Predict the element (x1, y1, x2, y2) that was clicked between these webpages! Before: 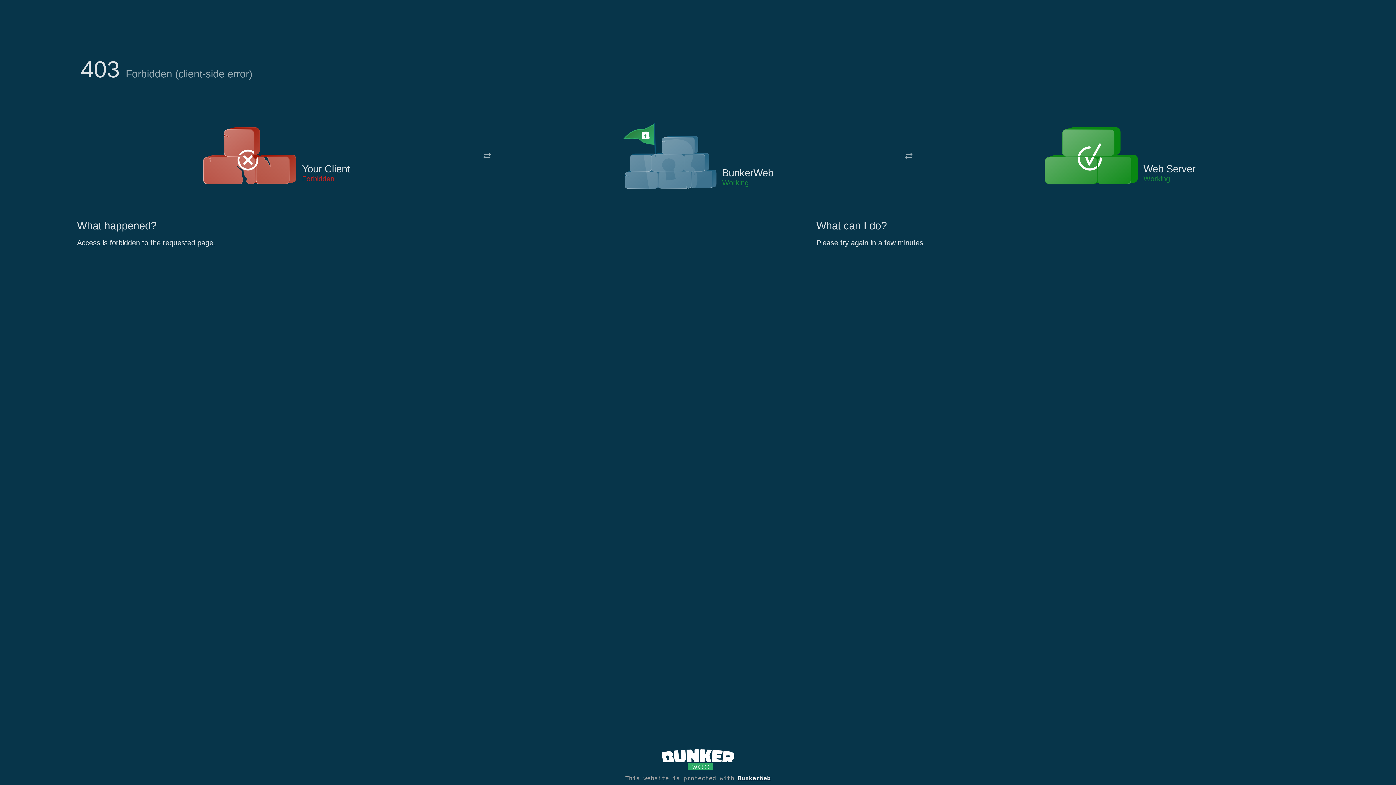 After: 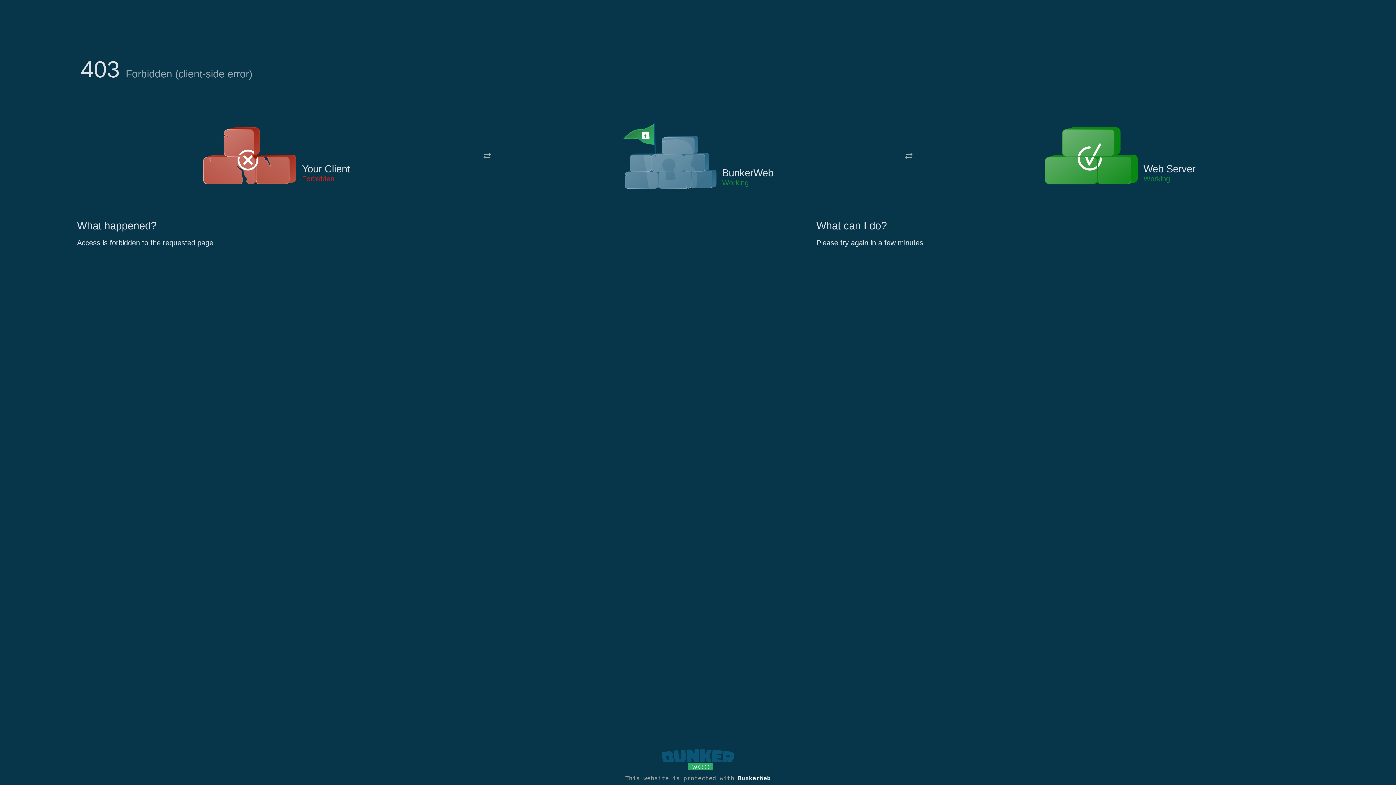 Action: bbox: (661, 765, 734, 773)